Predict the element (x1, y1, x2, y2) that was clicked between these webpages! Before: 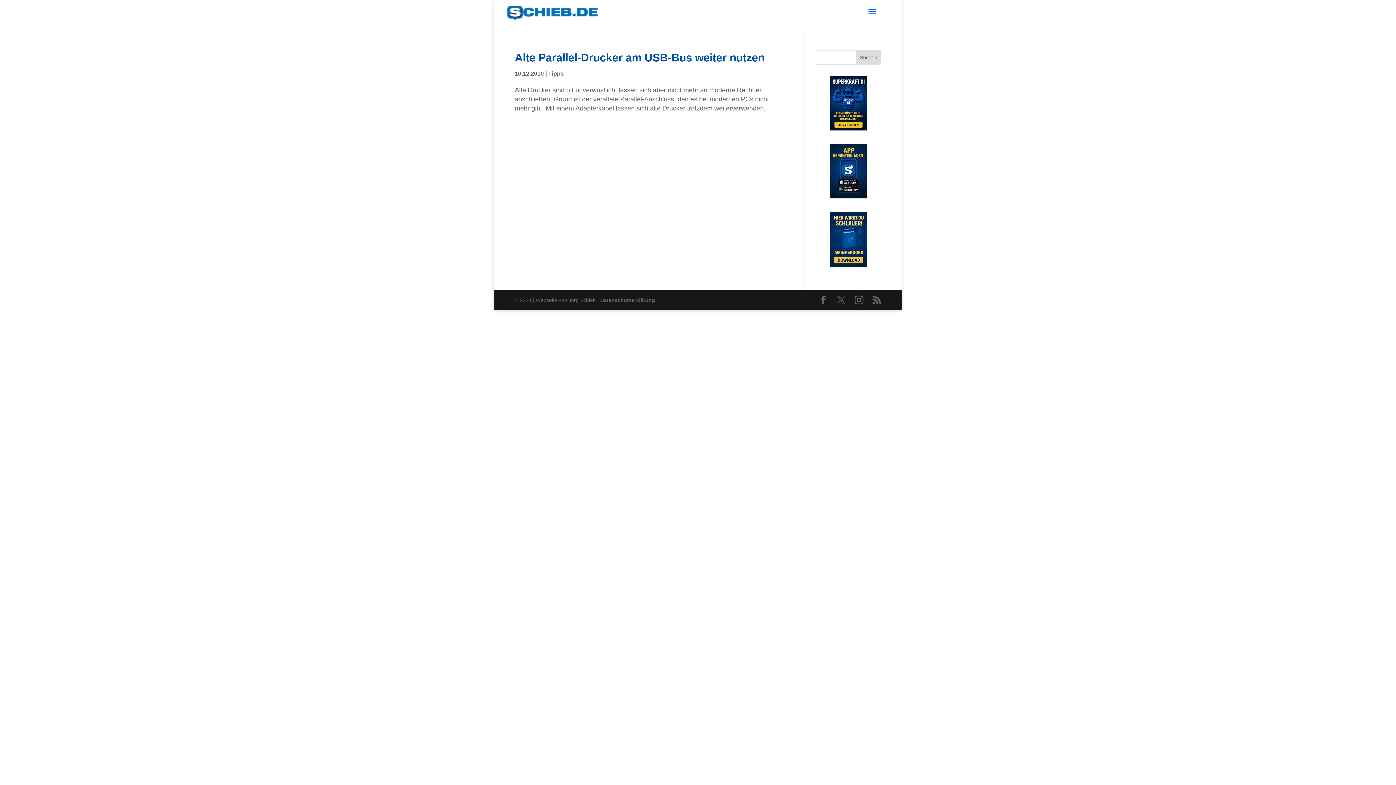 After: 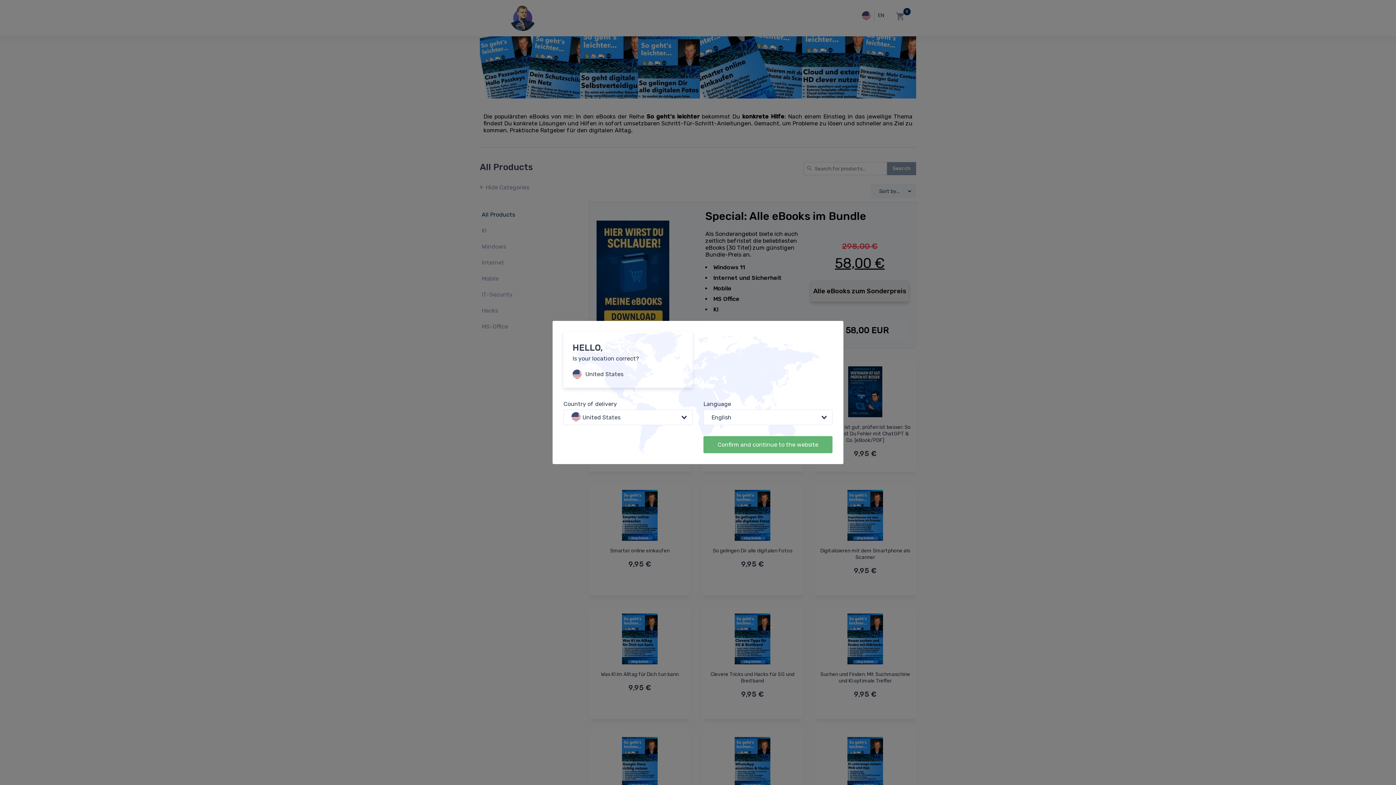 Action: bbox: (830, 261, 866, 268)